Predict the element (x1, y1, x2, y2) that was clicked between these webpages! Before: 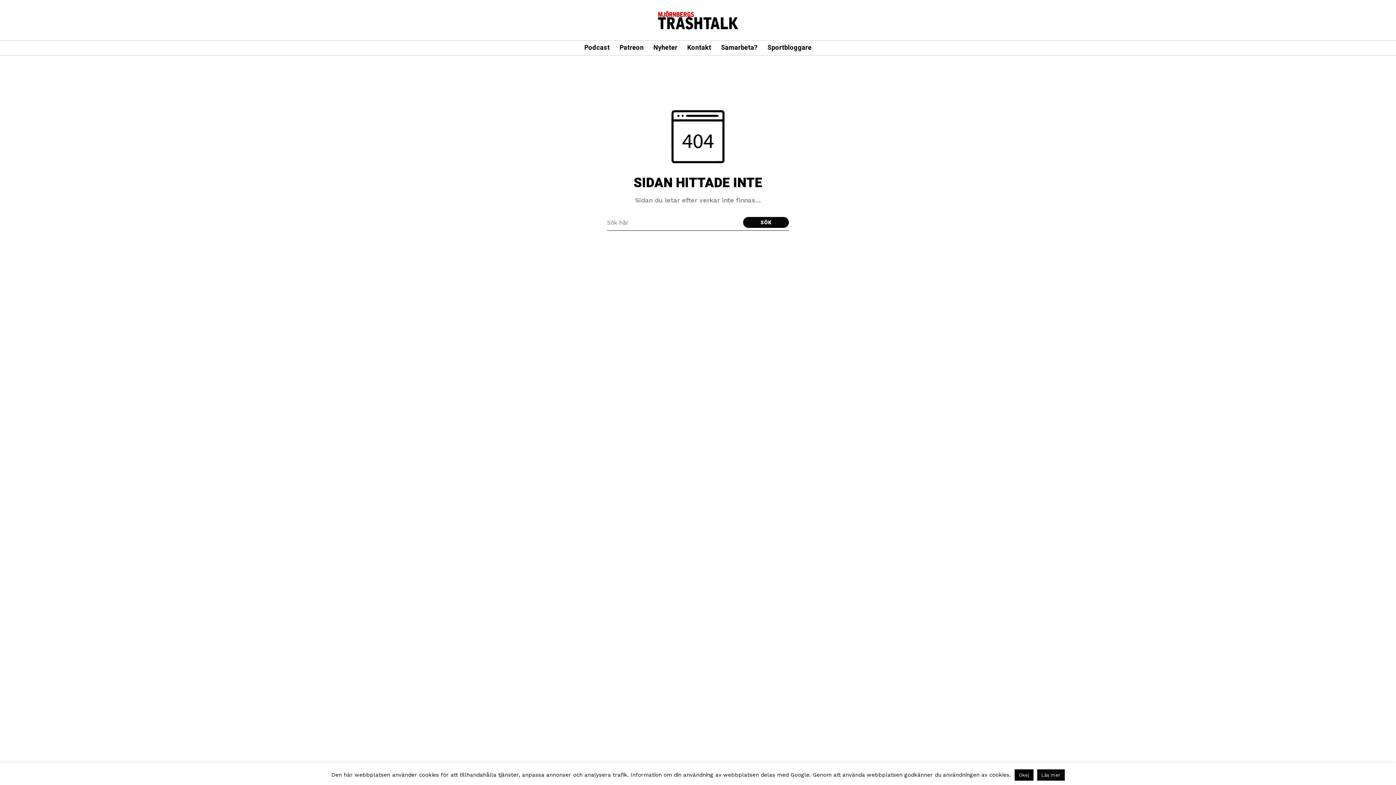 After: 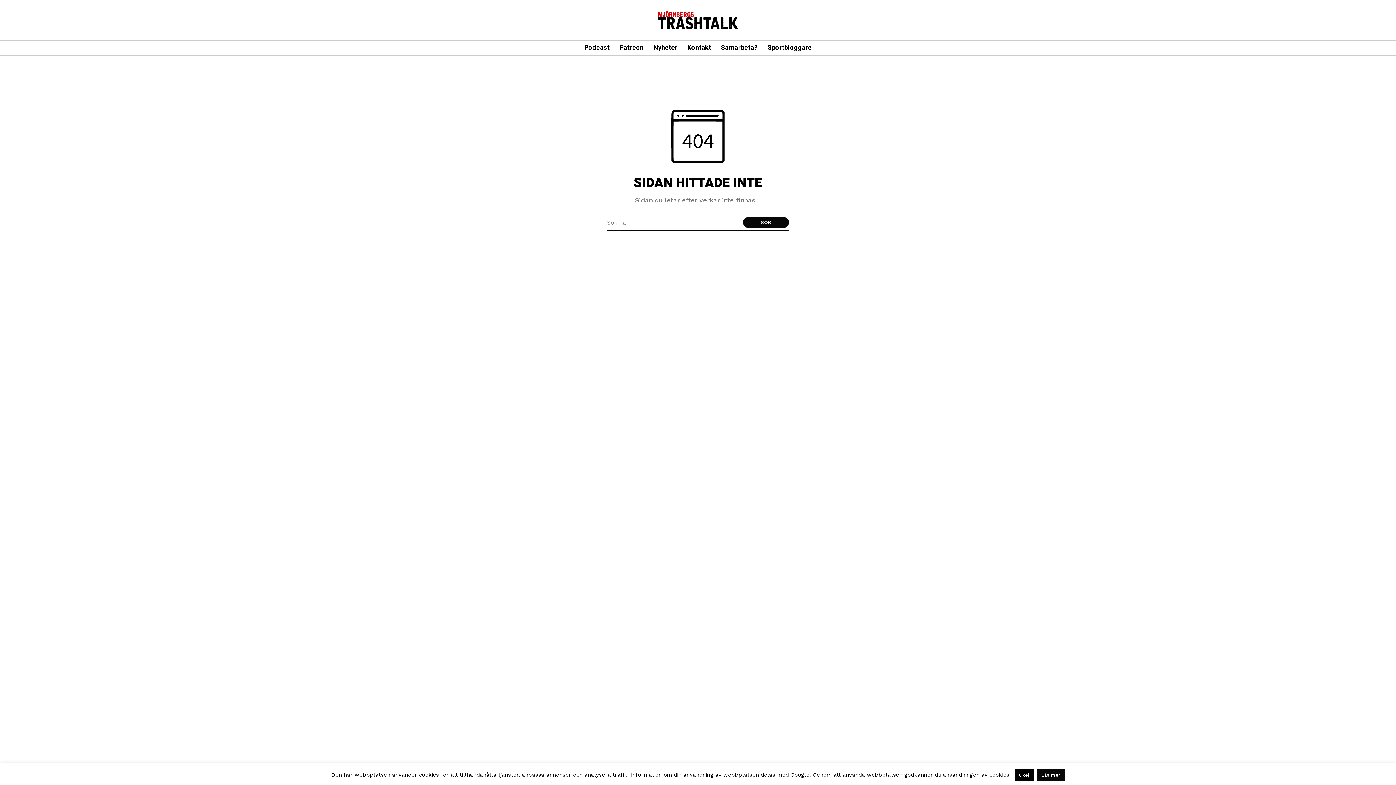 Action: label: Läs mer bbox: (1037, 769, 1064, 781)